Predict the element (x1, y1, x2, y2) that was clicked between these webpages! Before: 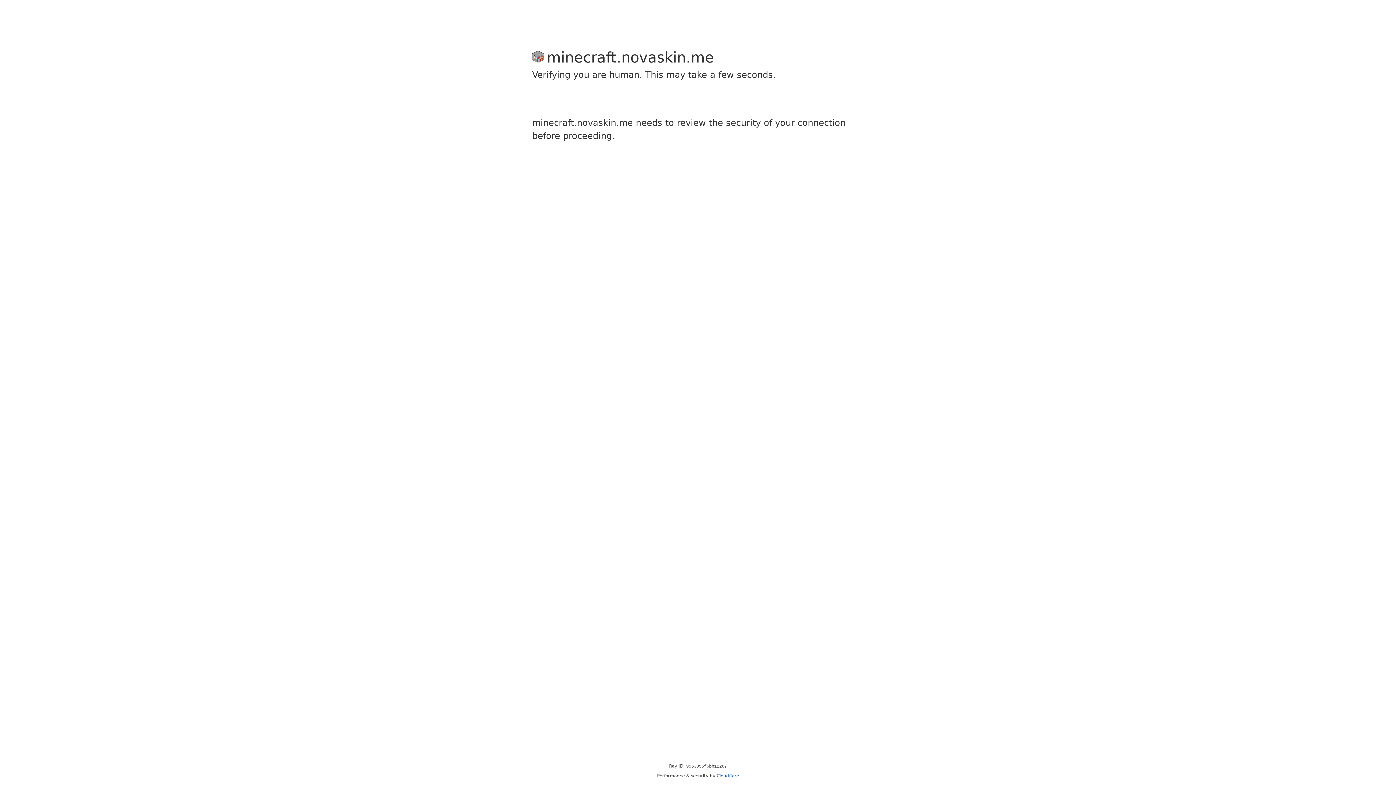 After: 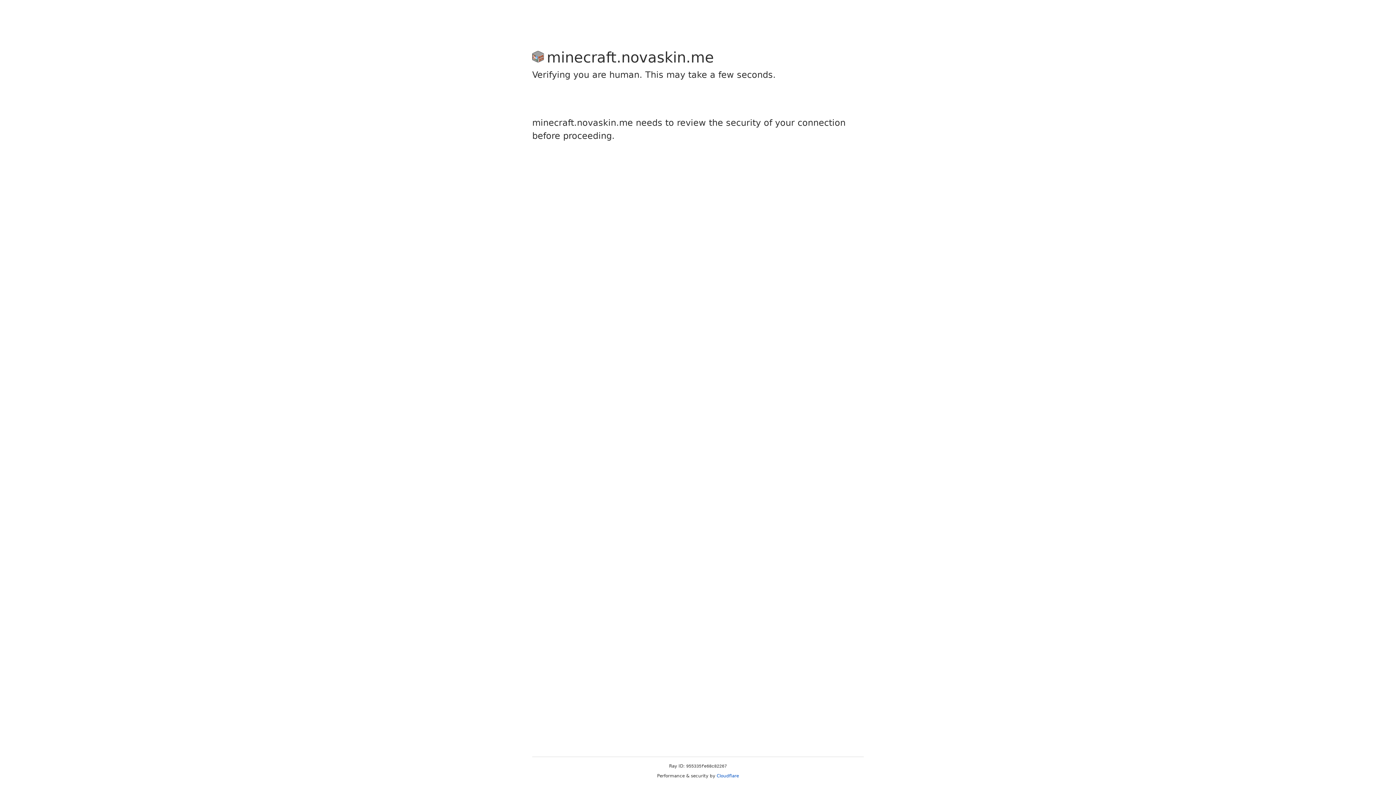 Action: bbox: (716, 773, 739, 778) label: Cloudflare